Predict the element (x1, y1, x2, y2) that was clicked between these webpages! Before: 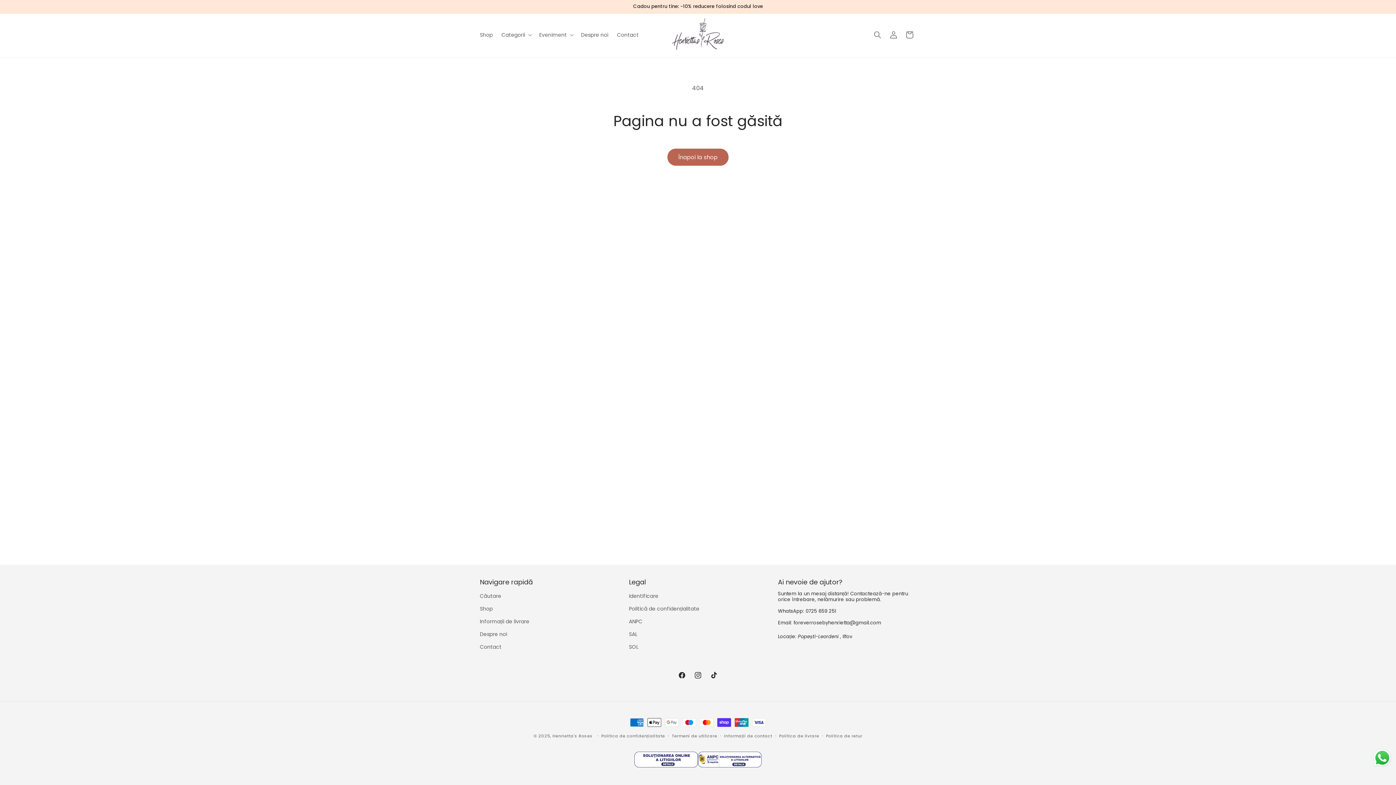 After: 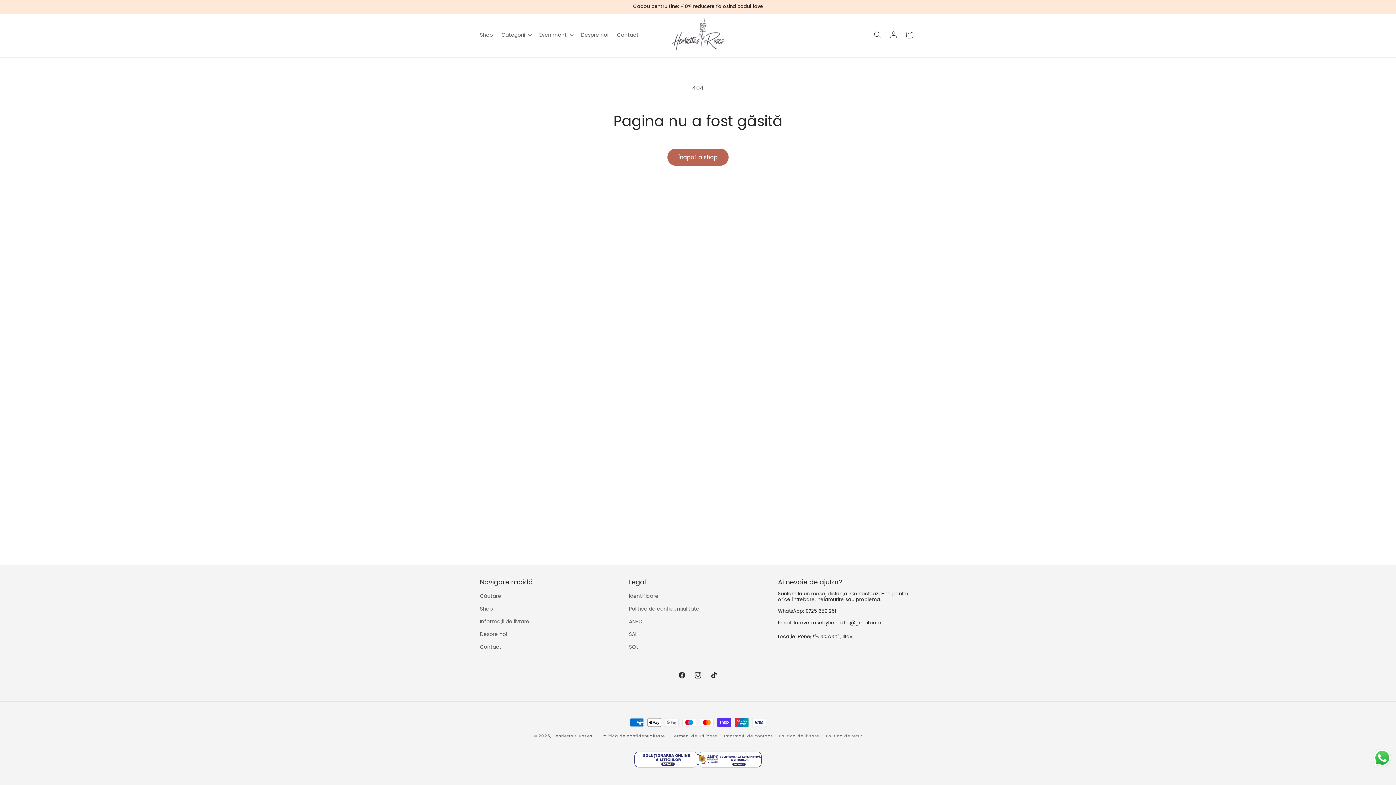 Action: bbox: (698, 750, 761, 772)